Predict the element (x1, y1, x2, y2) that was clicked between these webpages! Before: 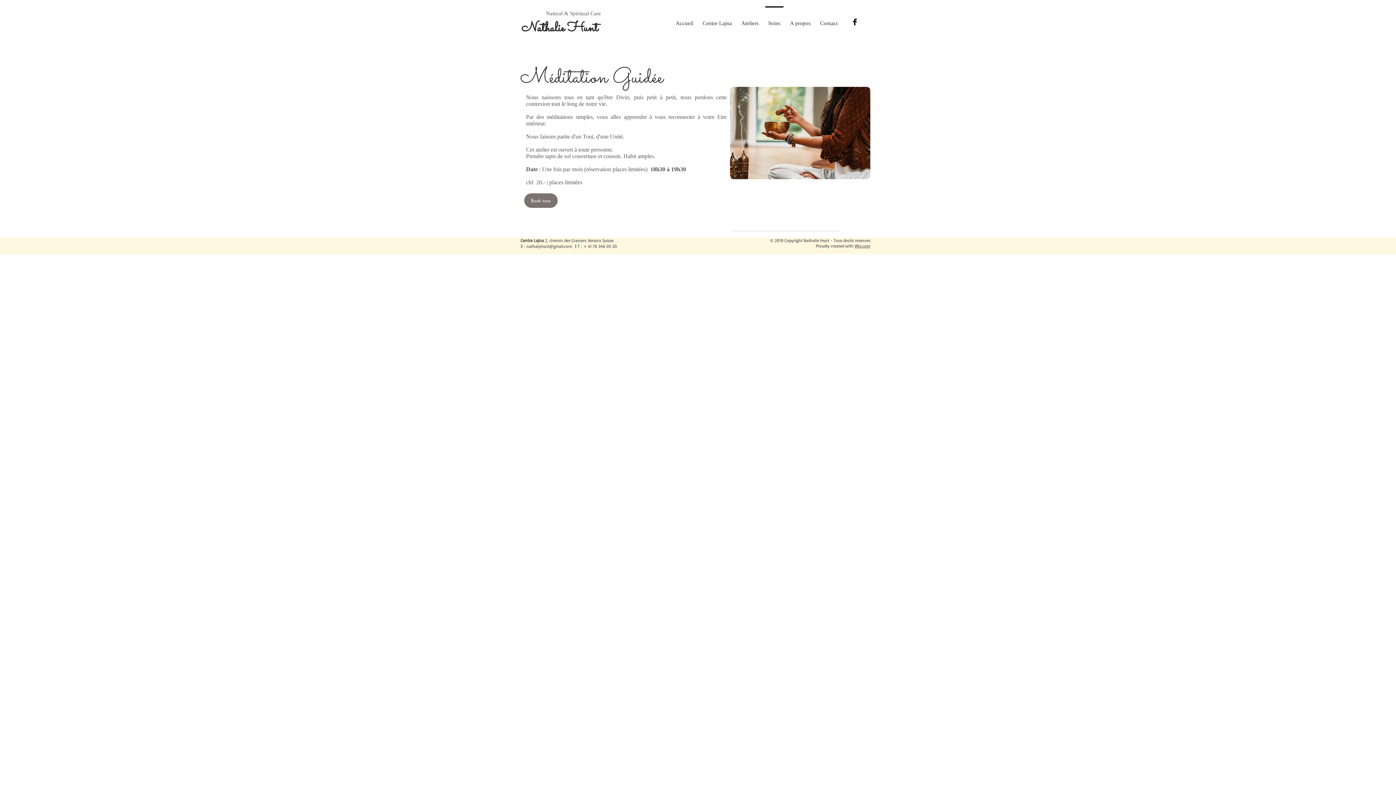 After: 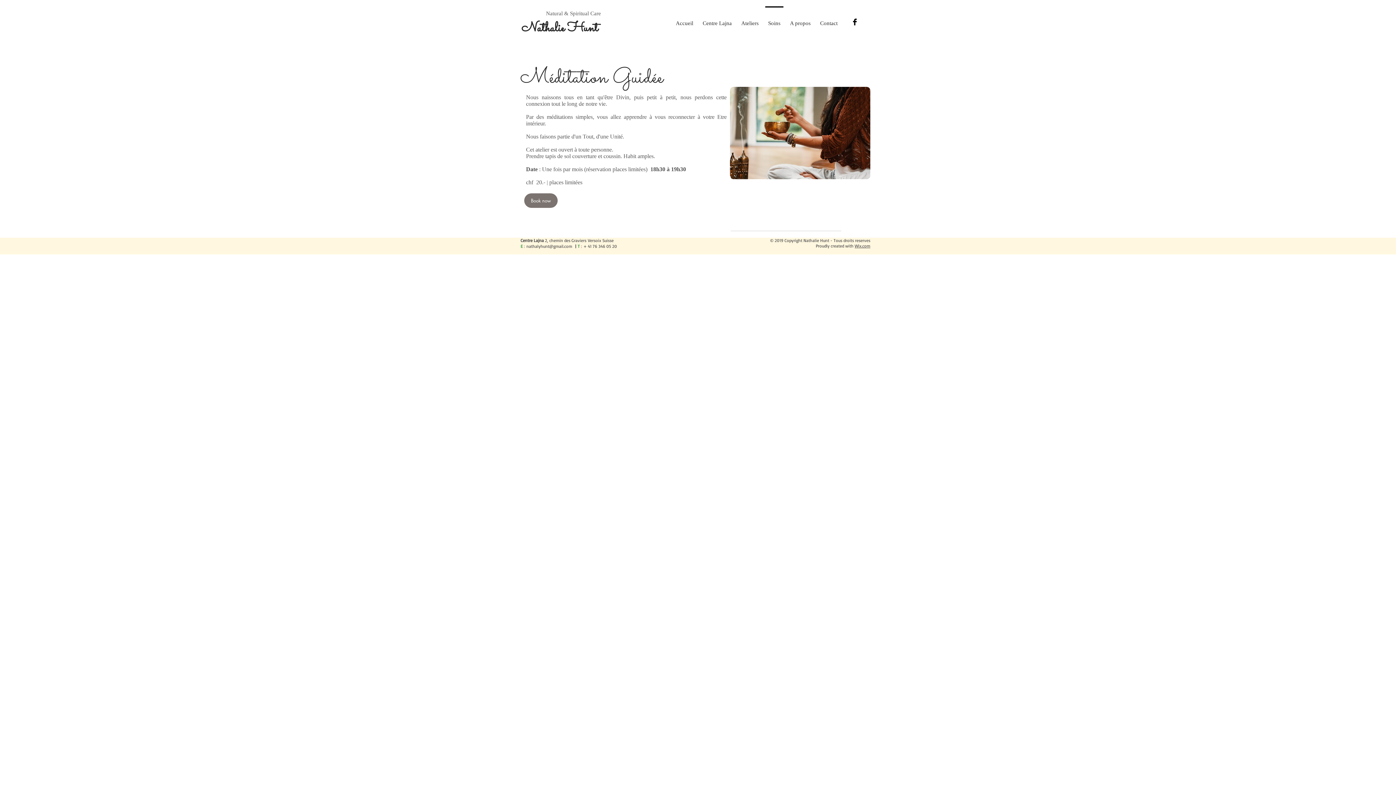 Action: bbox: (851, 18, 858, 25) label: Facebook Basic Black 